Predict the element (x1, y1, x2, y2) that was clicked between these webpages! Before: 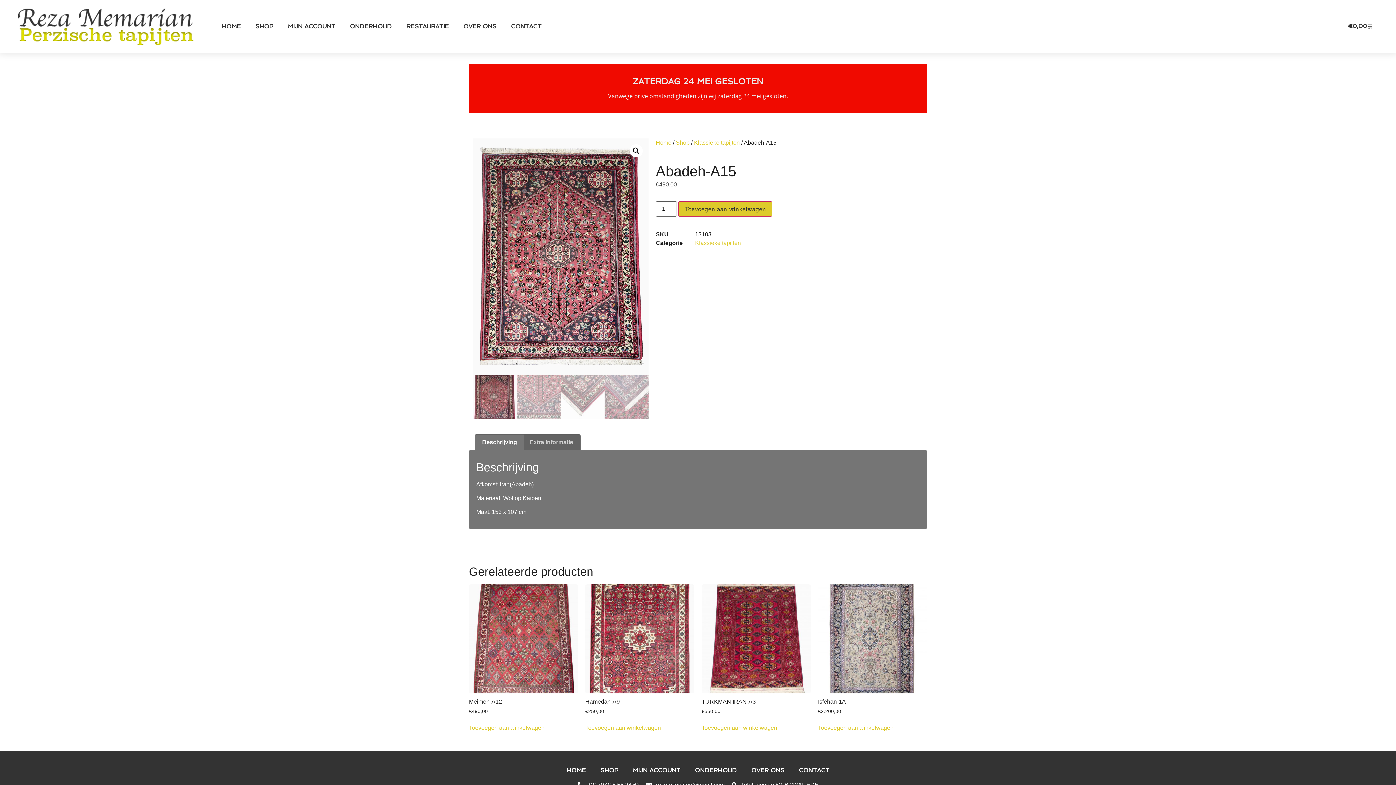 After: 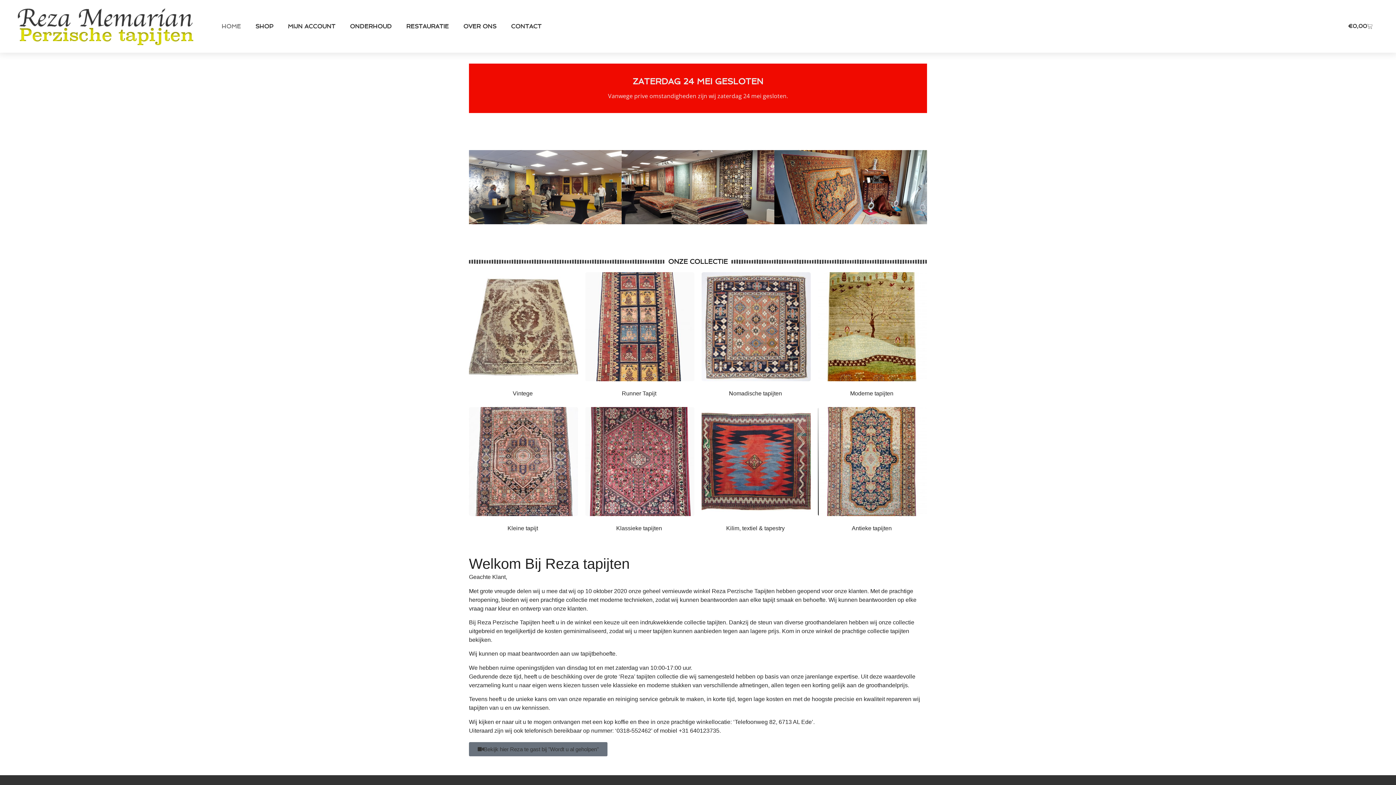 Action: label: HOME bbox: (214, 18, 248, 34)